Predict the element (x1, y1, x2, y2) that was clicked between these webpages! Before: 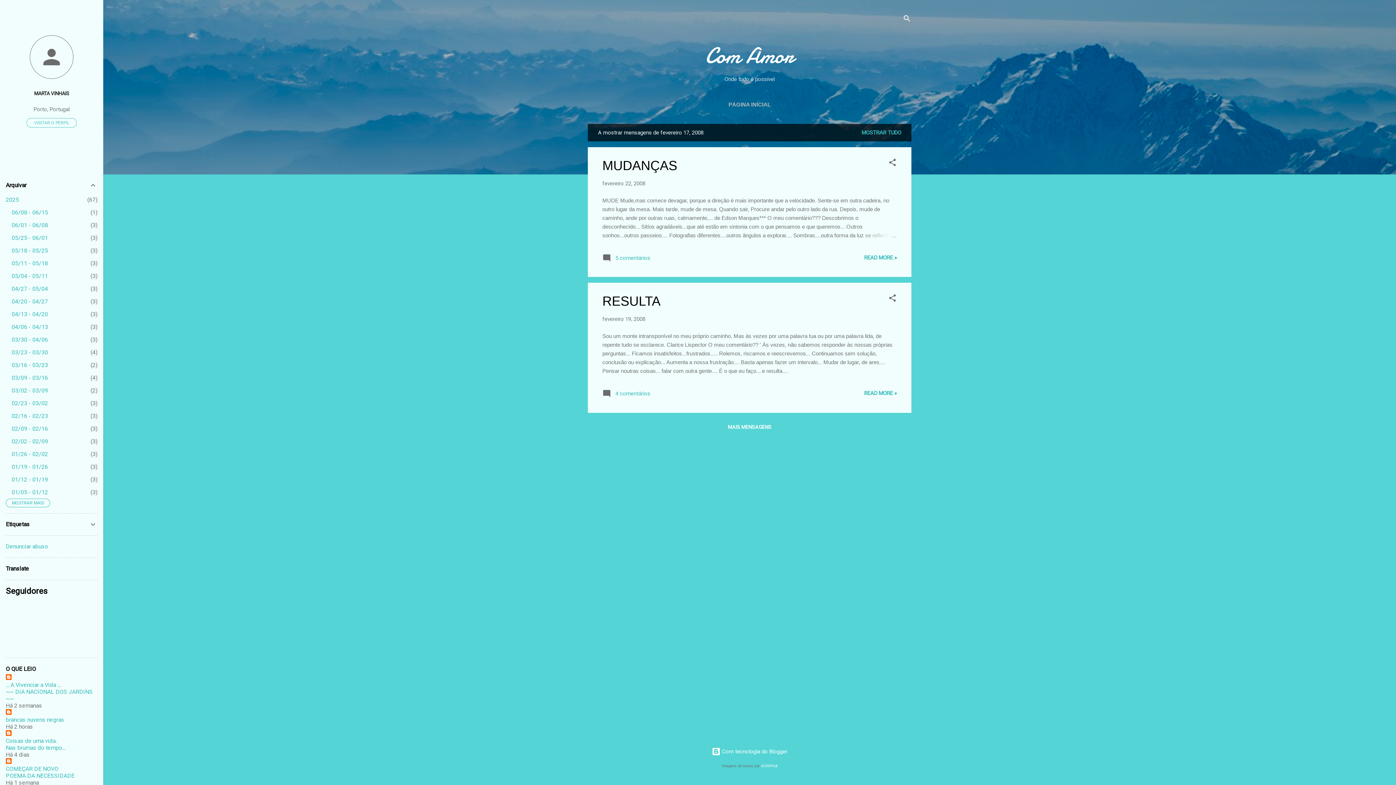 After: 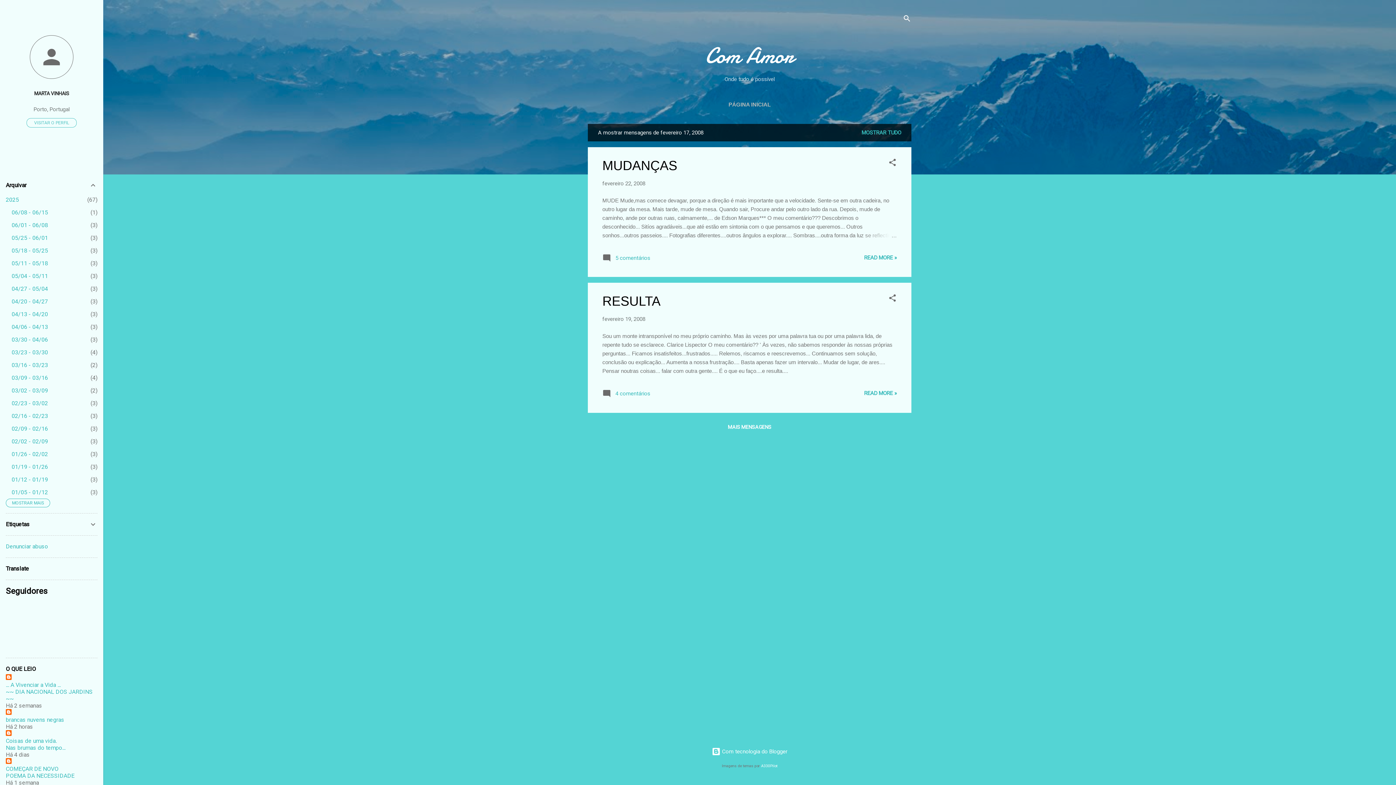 Action: bbox: (602, 257, 650, 263) label:  5 comentários